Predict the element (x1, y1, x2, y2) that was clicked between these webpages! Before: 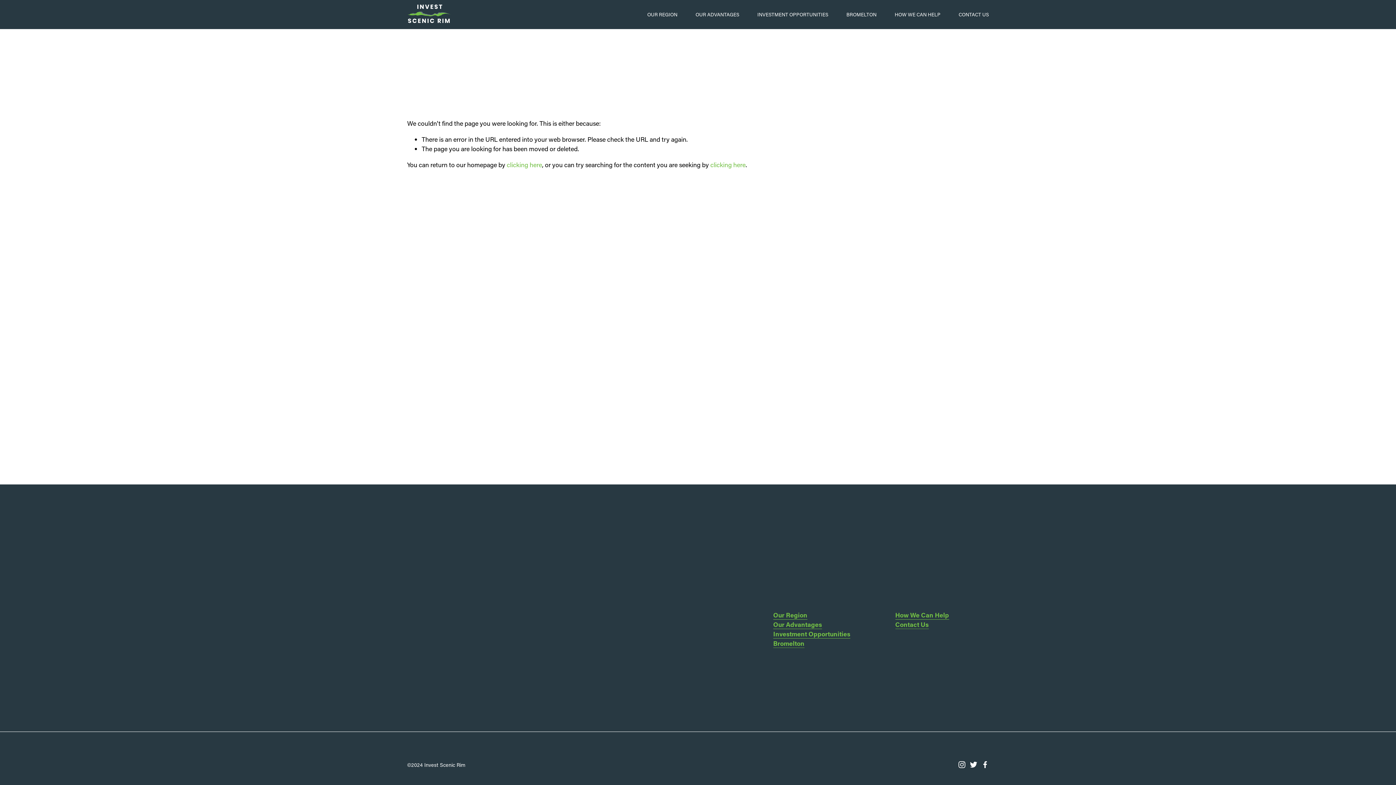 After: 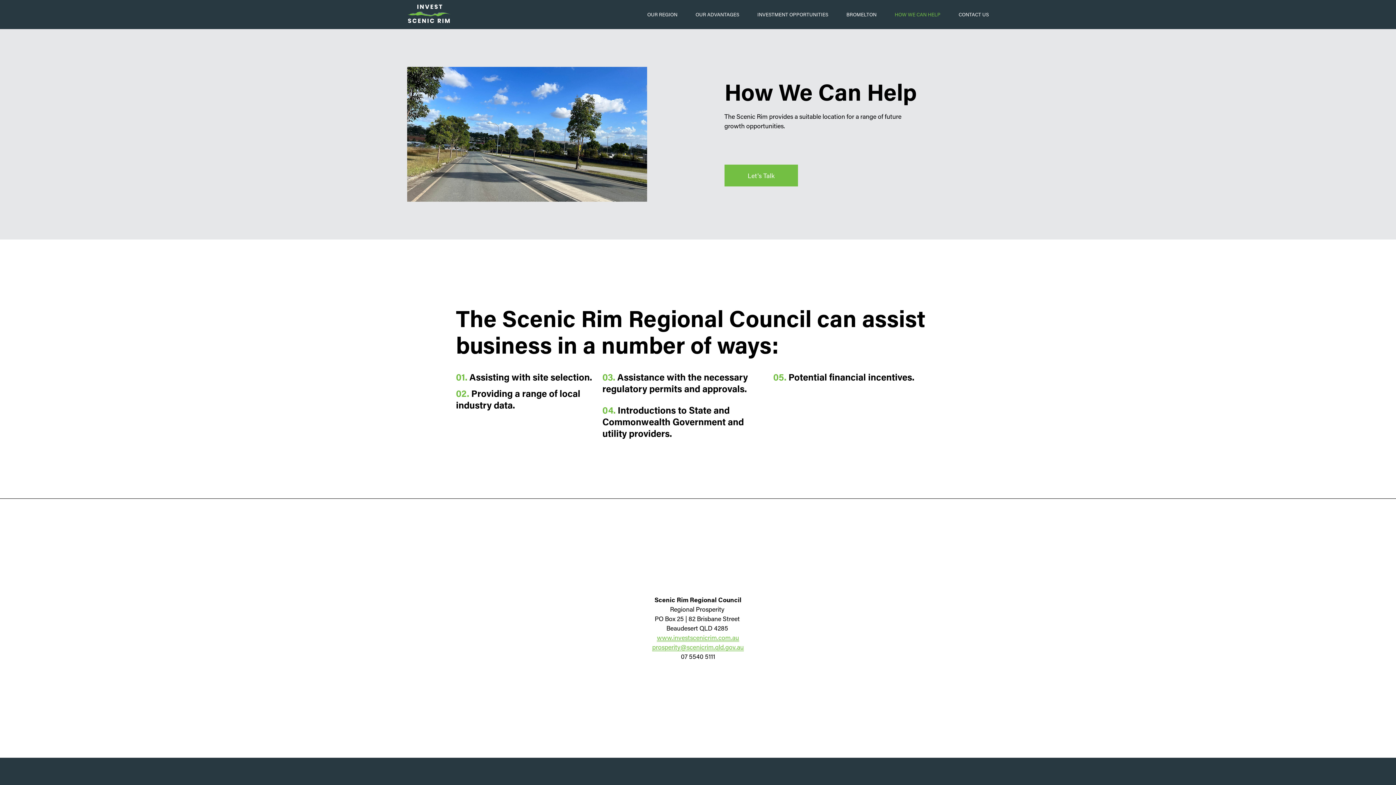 Action: label: How We Can Help bbox: (895, 610, 949, 619)